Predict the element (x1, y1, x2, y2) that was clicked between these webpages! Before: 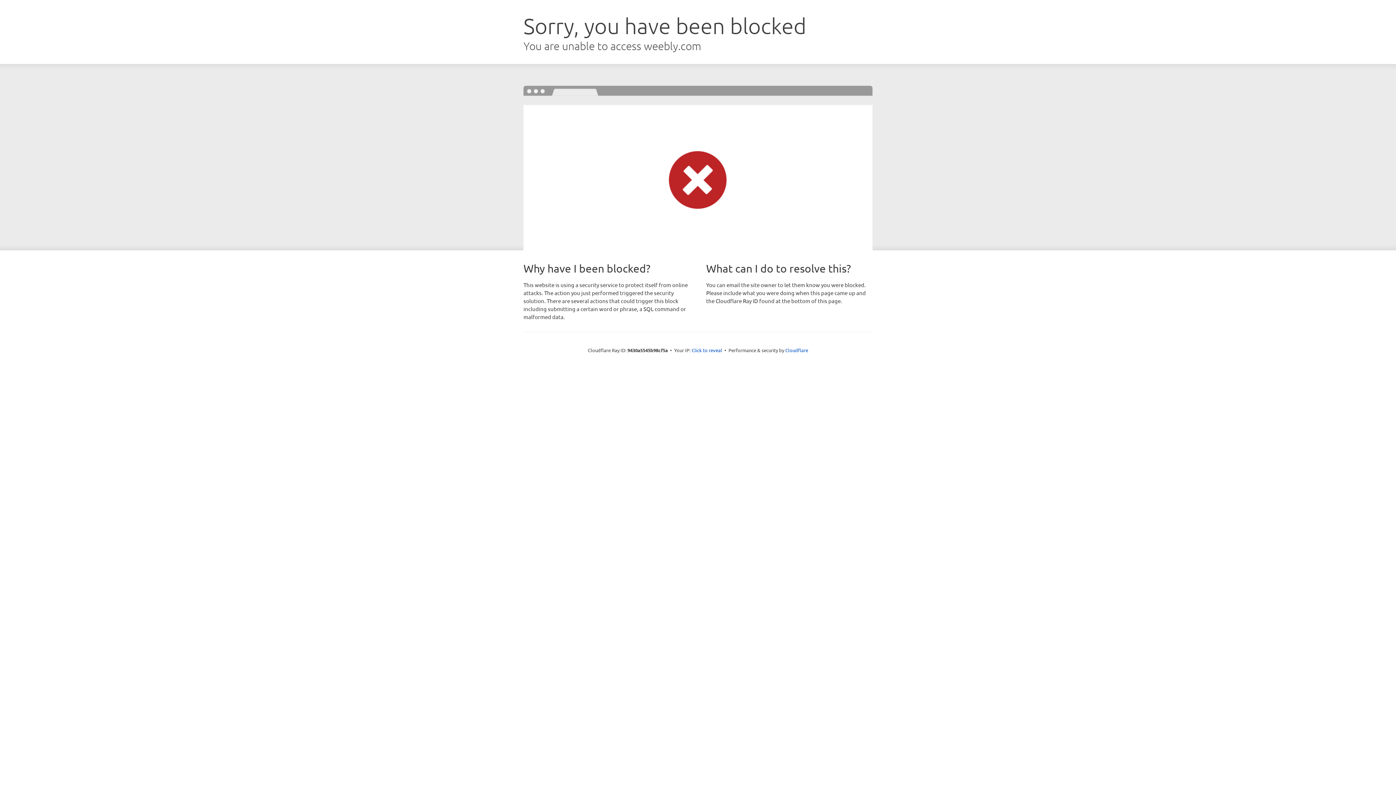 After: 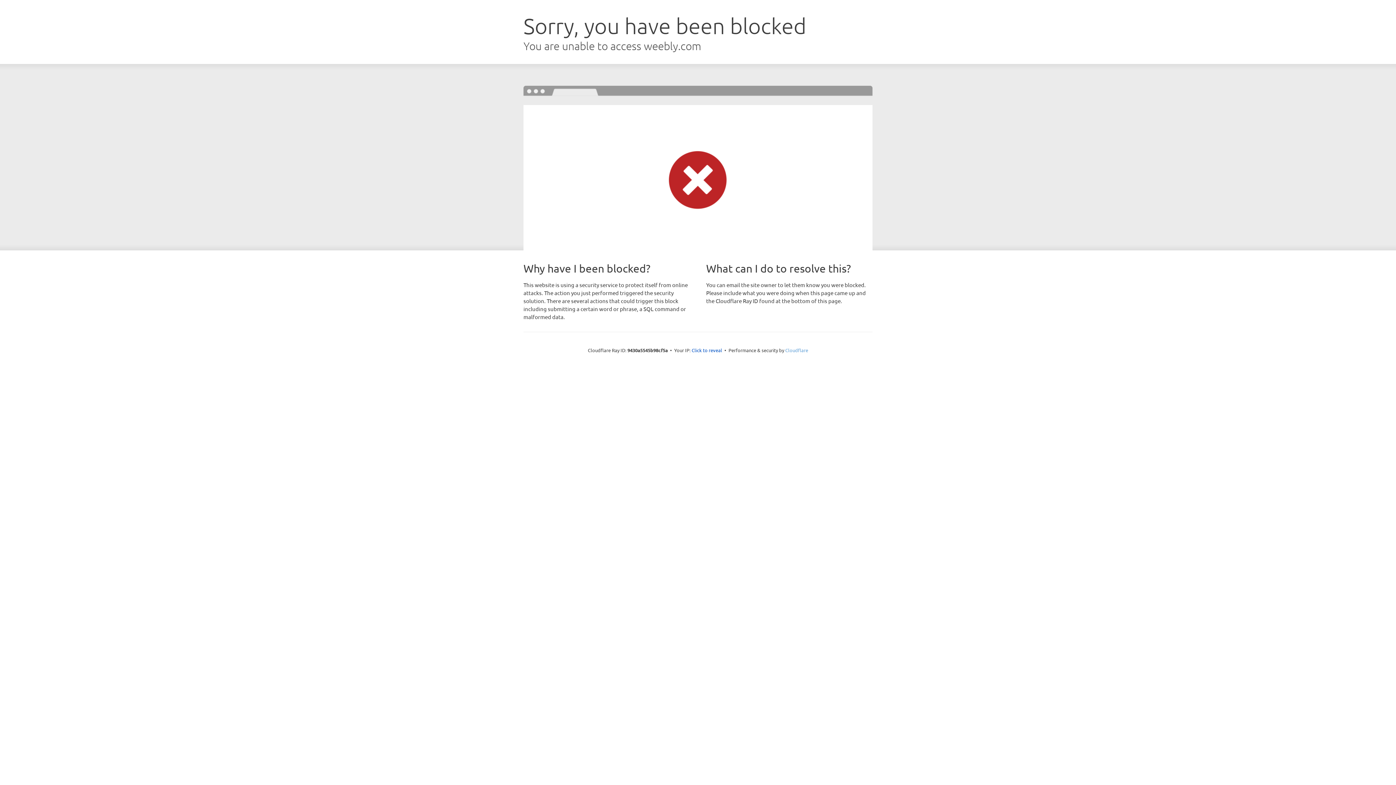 Action: bbox: (785, 347, 808, 353) label: Cloudflare